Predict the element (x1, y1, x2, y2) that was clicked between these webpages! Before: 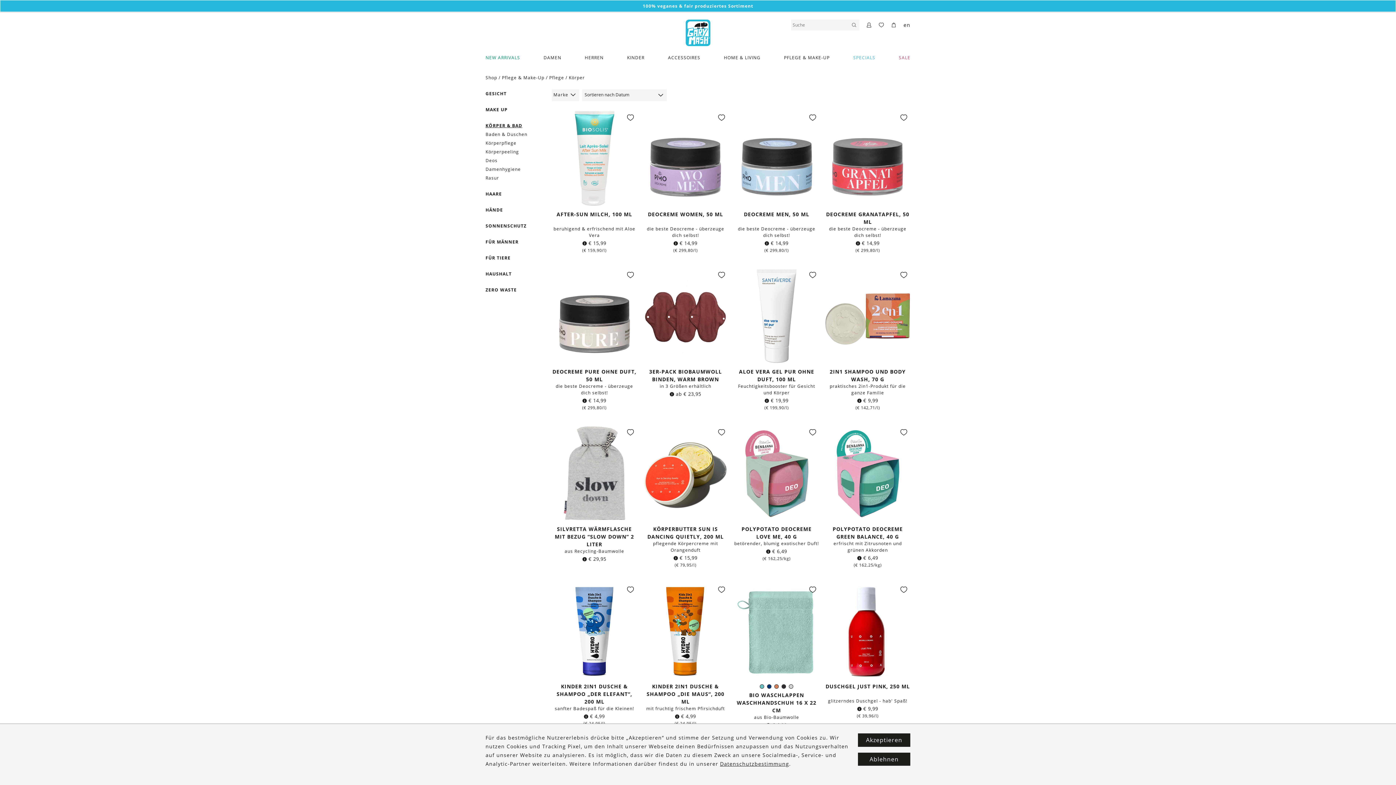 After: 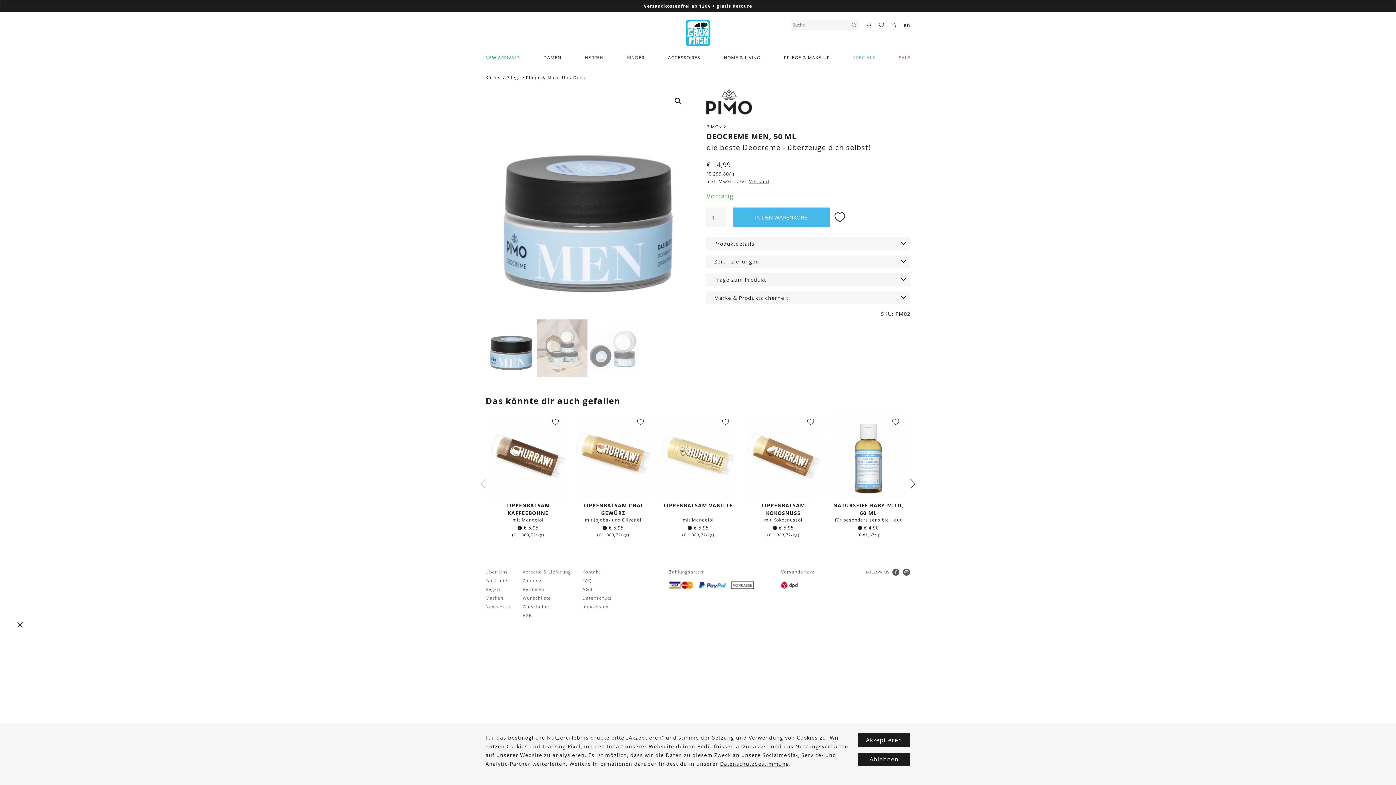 Action: bbox: (744, 210, 809, 217) label: DEOCREME MEN, 50 ML